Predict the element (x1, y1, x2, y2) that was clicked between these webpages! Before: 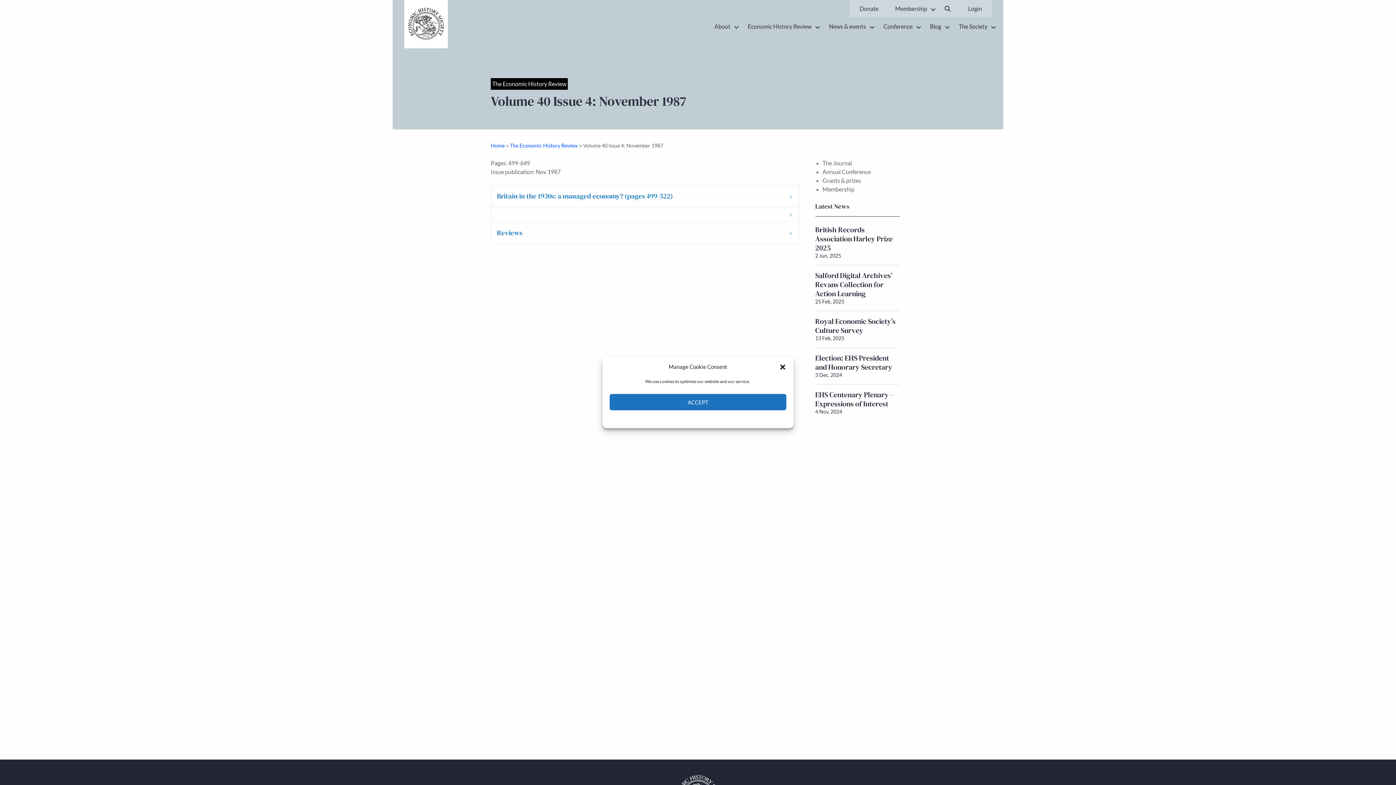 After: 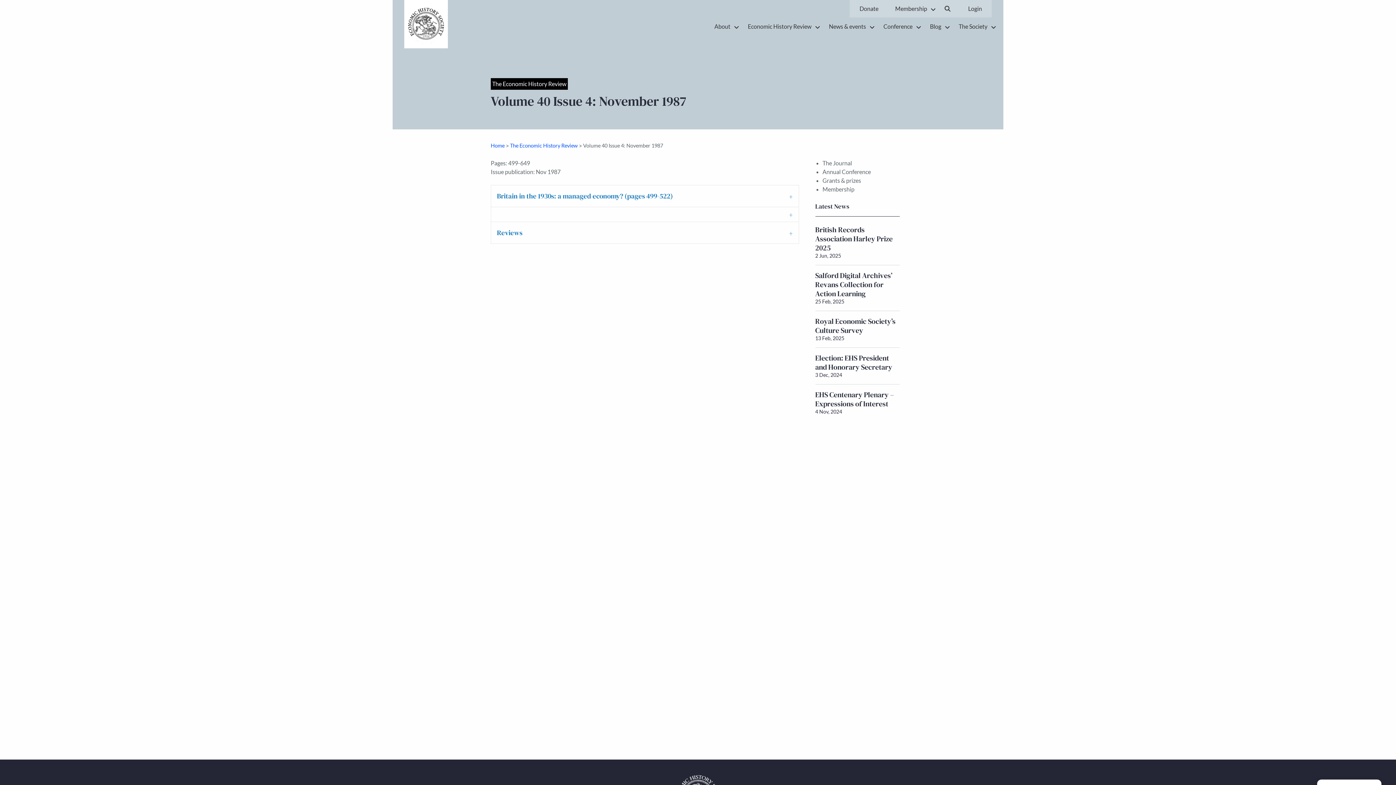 Action: bbox: (609, 394, 786, 410) label: ACCEPT